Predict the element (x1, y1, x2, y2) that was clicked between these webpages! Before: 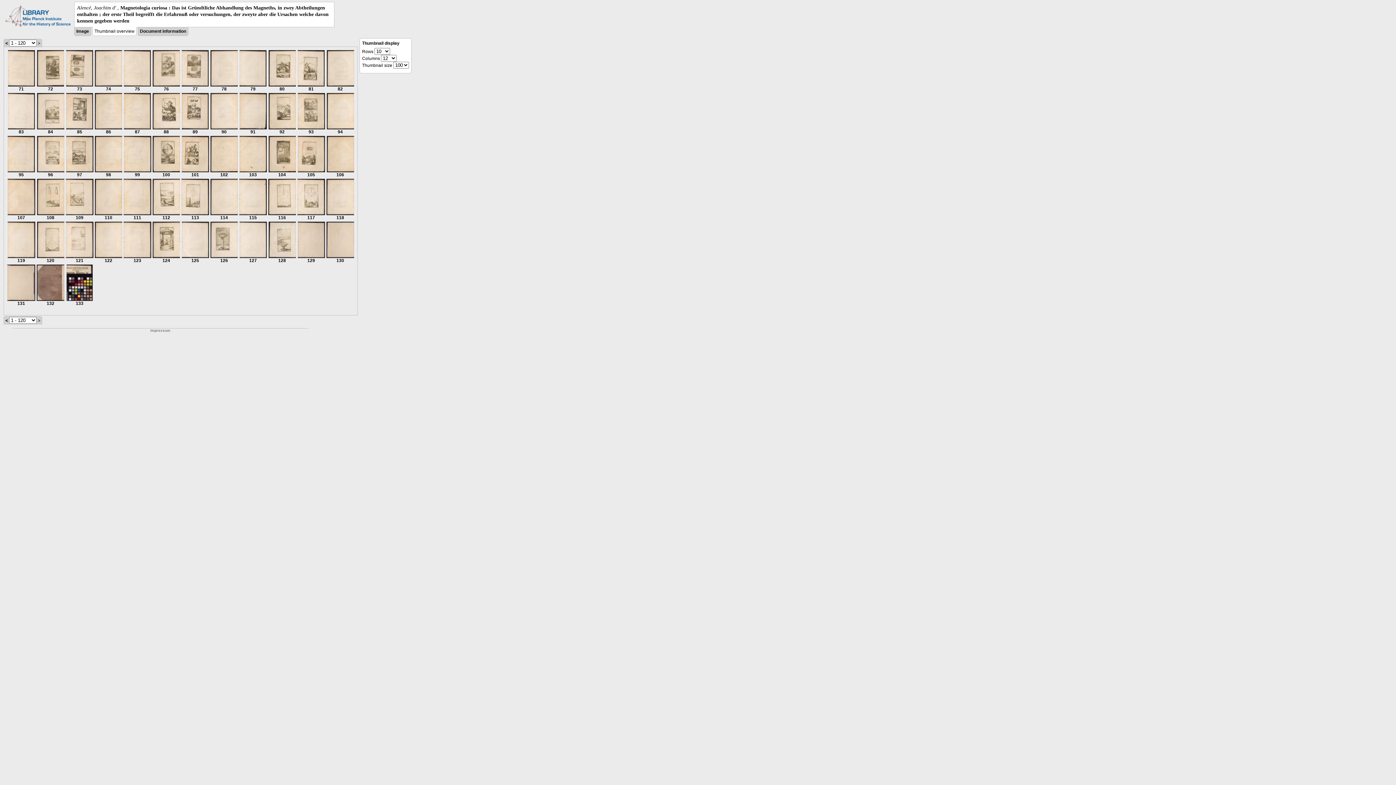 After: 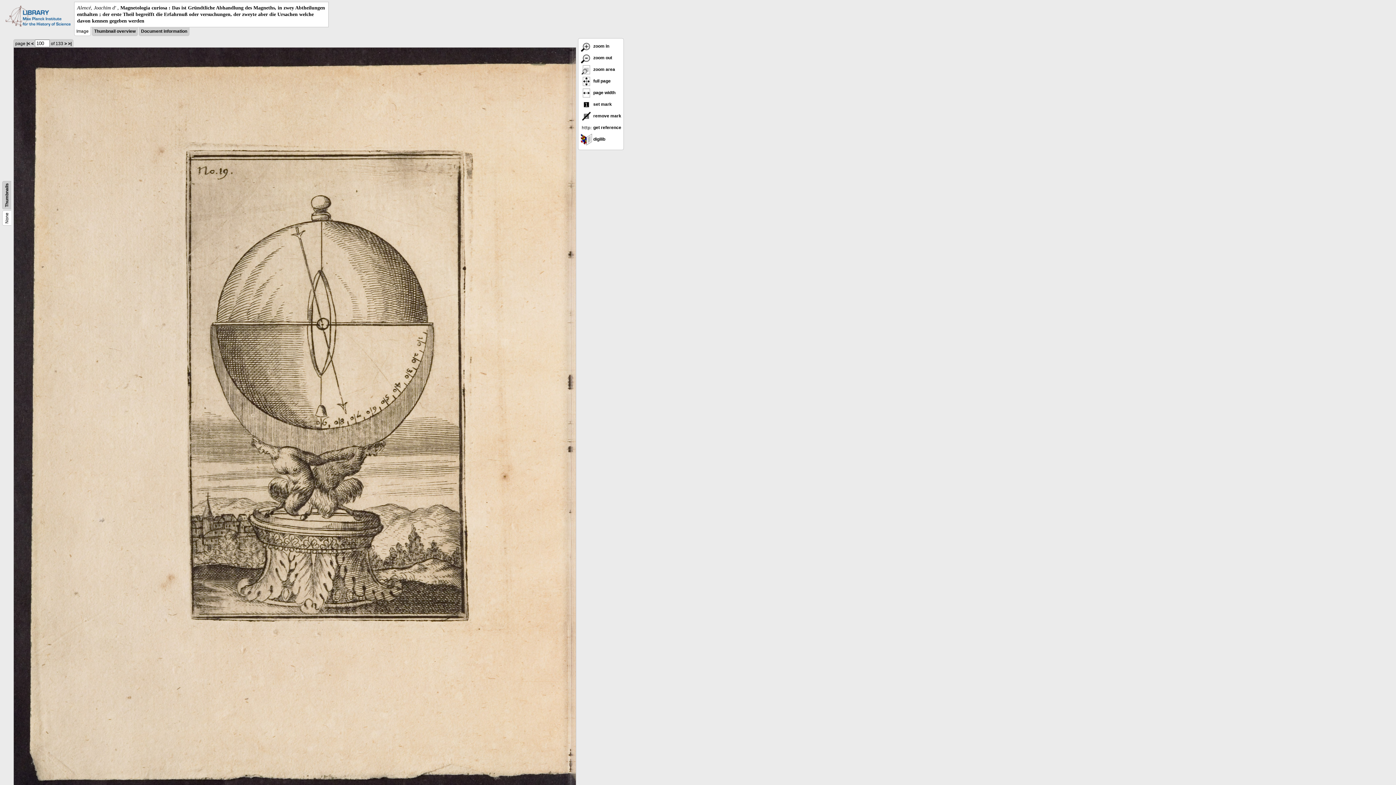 Action: bbox: (152, 168, 180, 177) label: 
100